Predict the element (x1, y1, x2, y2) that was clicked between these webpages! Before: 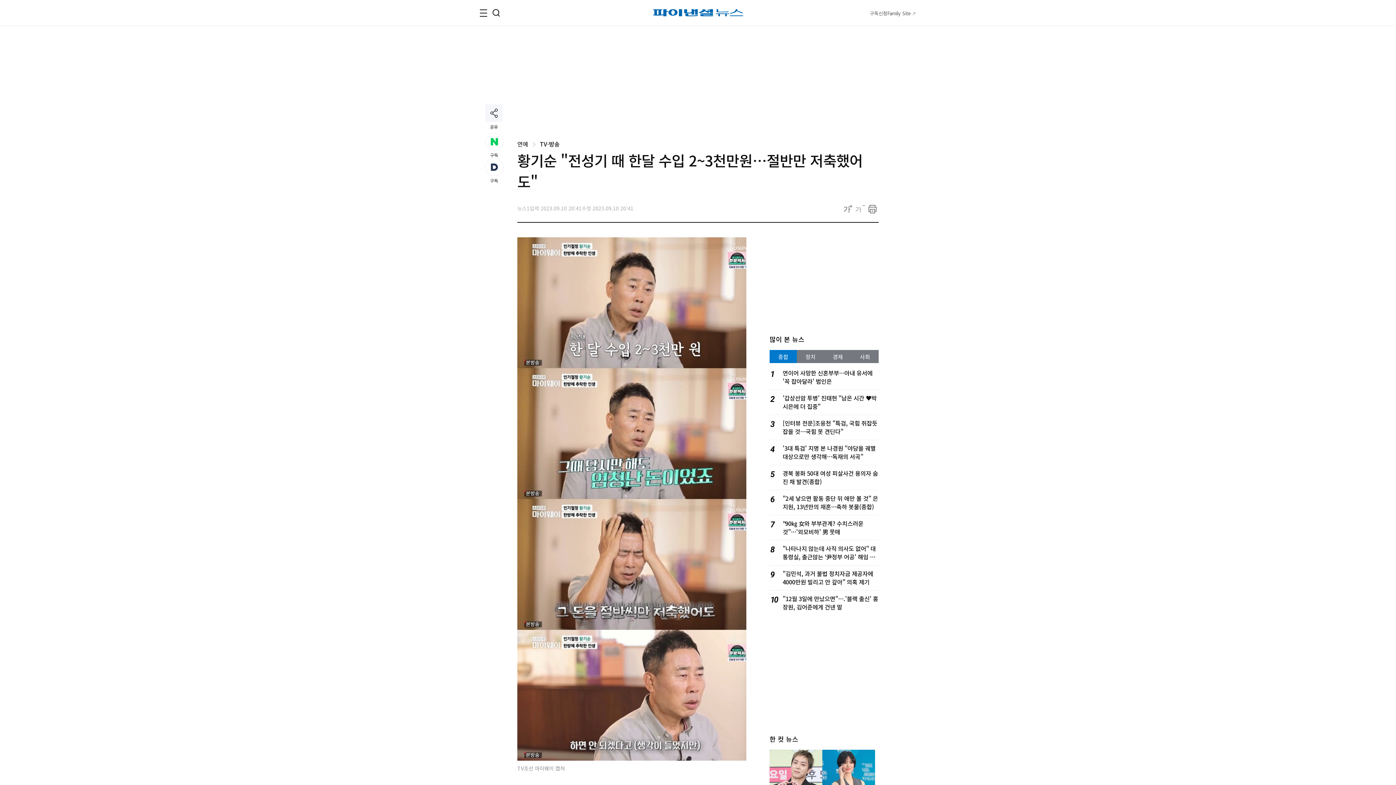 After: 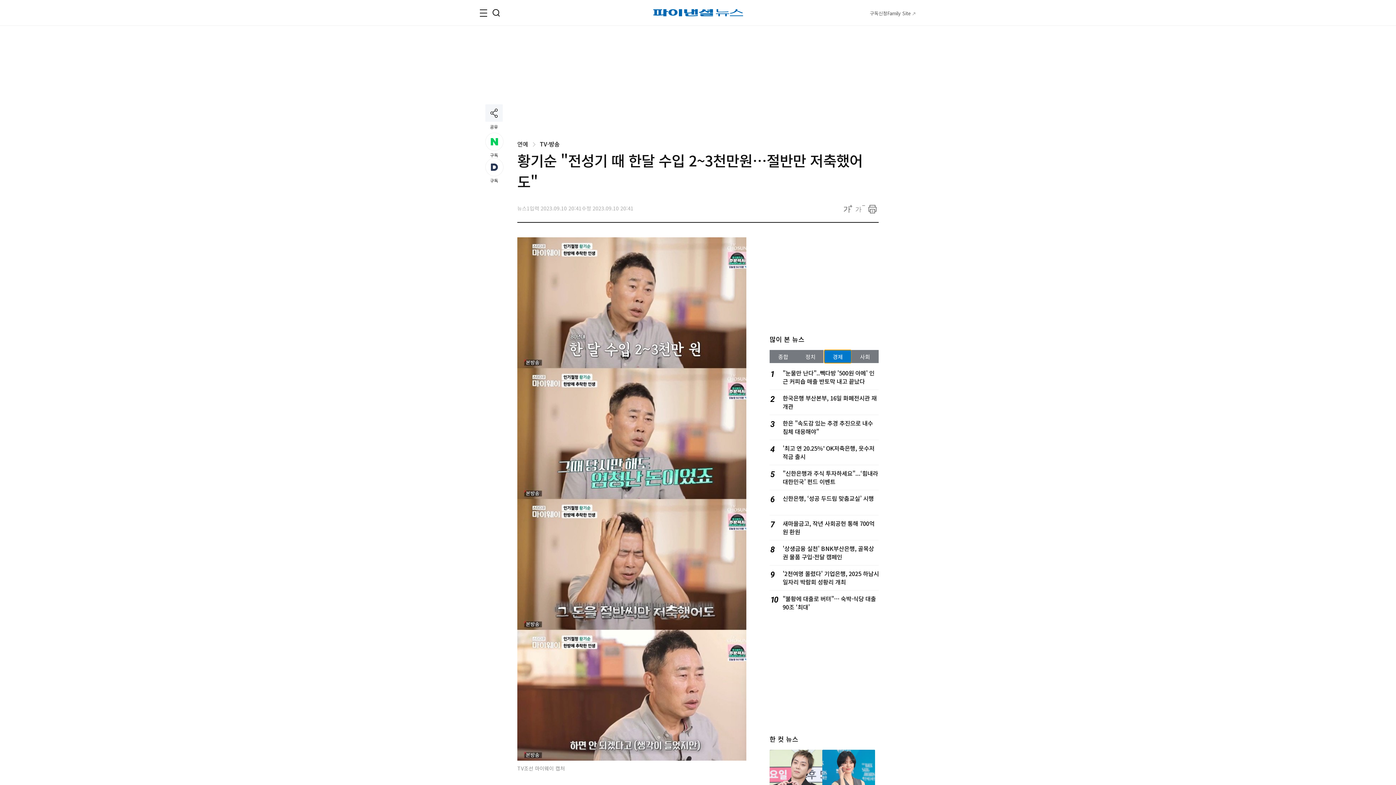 Action: label: 경제 bbox: (824, 350, 851, 363)